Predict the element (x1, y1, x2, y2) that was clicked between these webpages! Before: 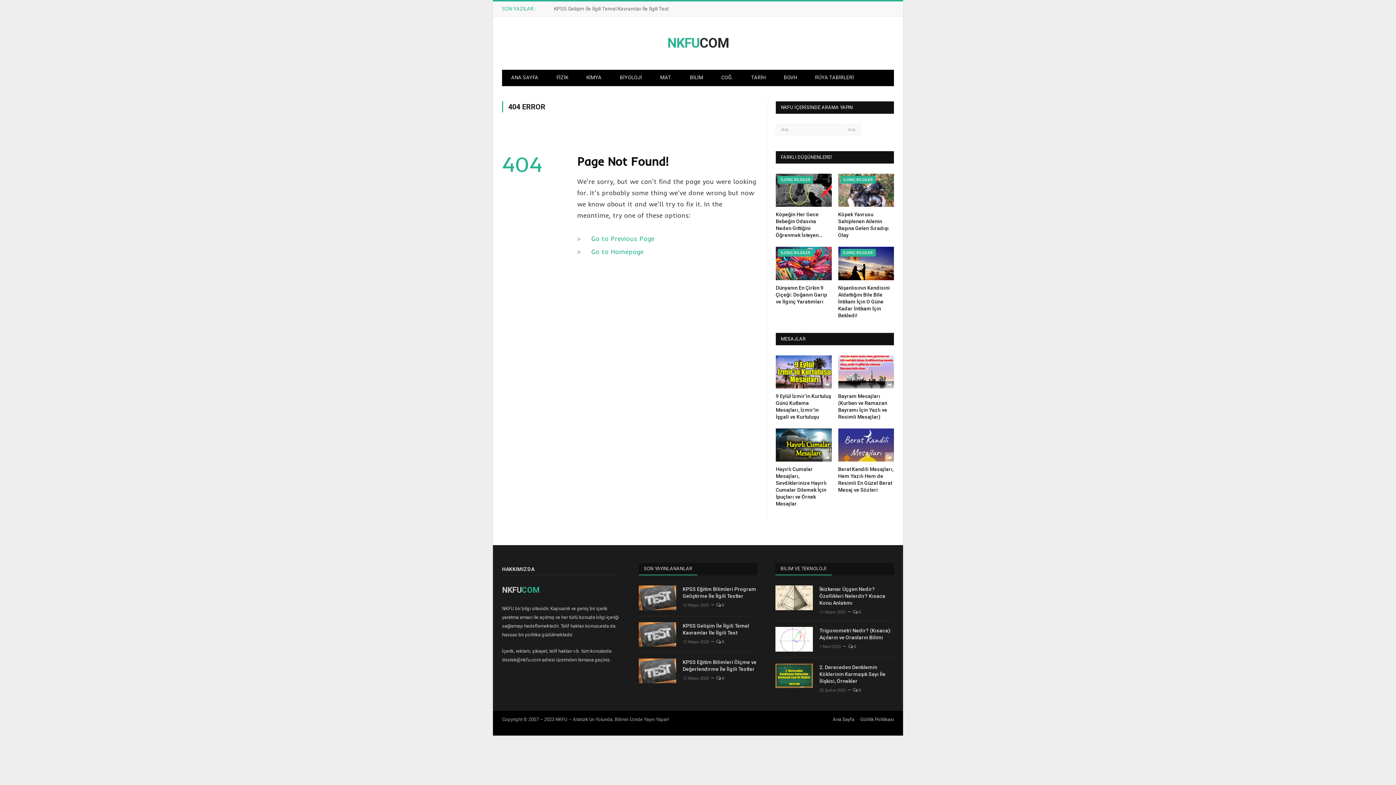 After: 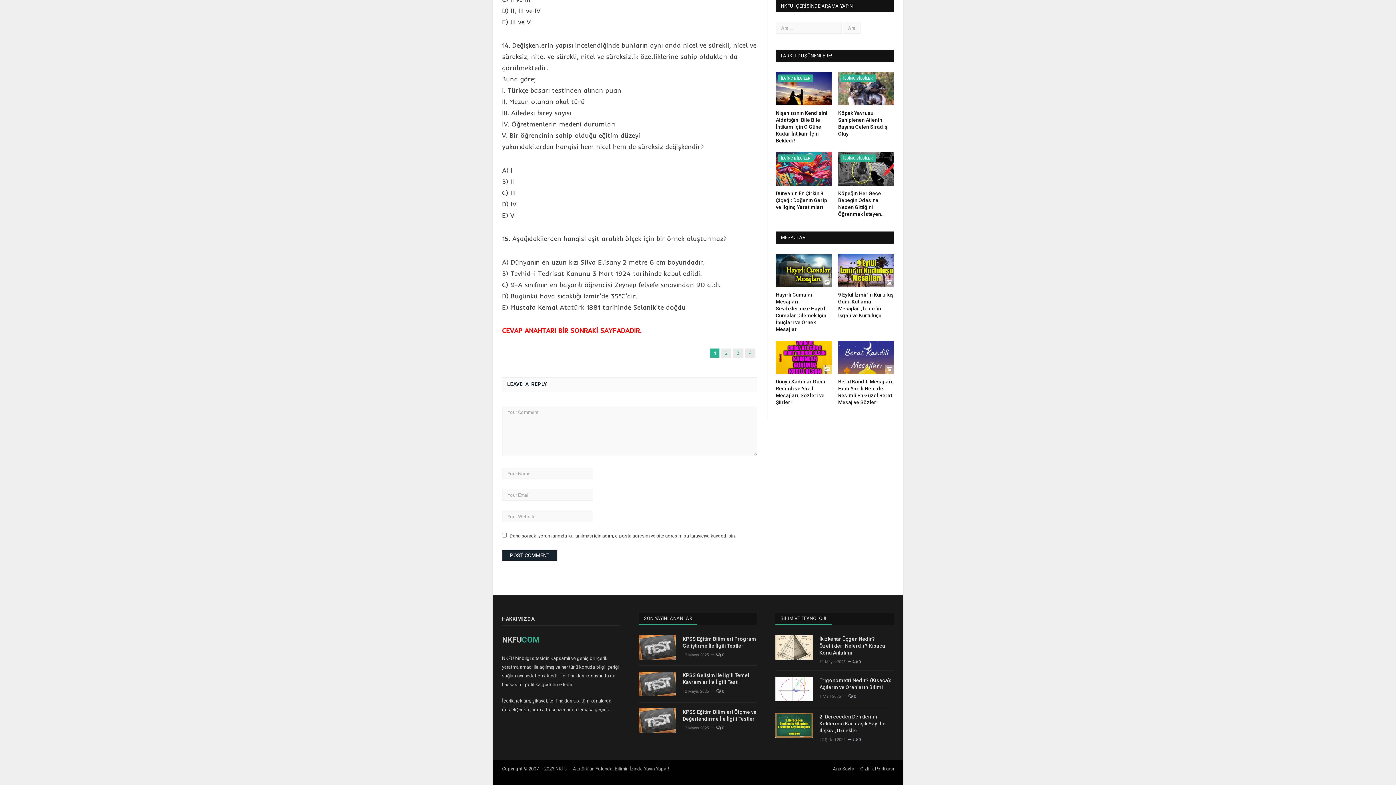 Action: bbox: (716, 676, 724, 681) label:  0